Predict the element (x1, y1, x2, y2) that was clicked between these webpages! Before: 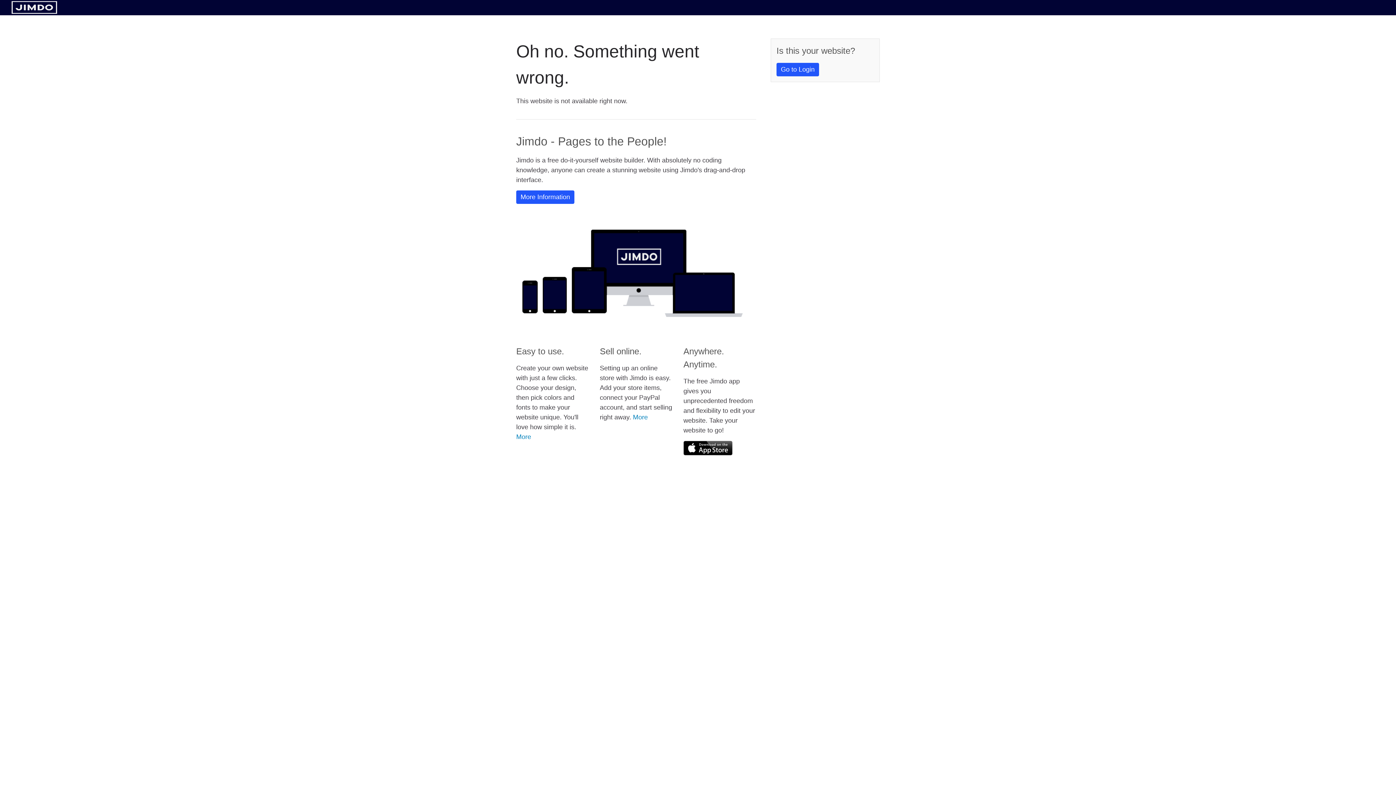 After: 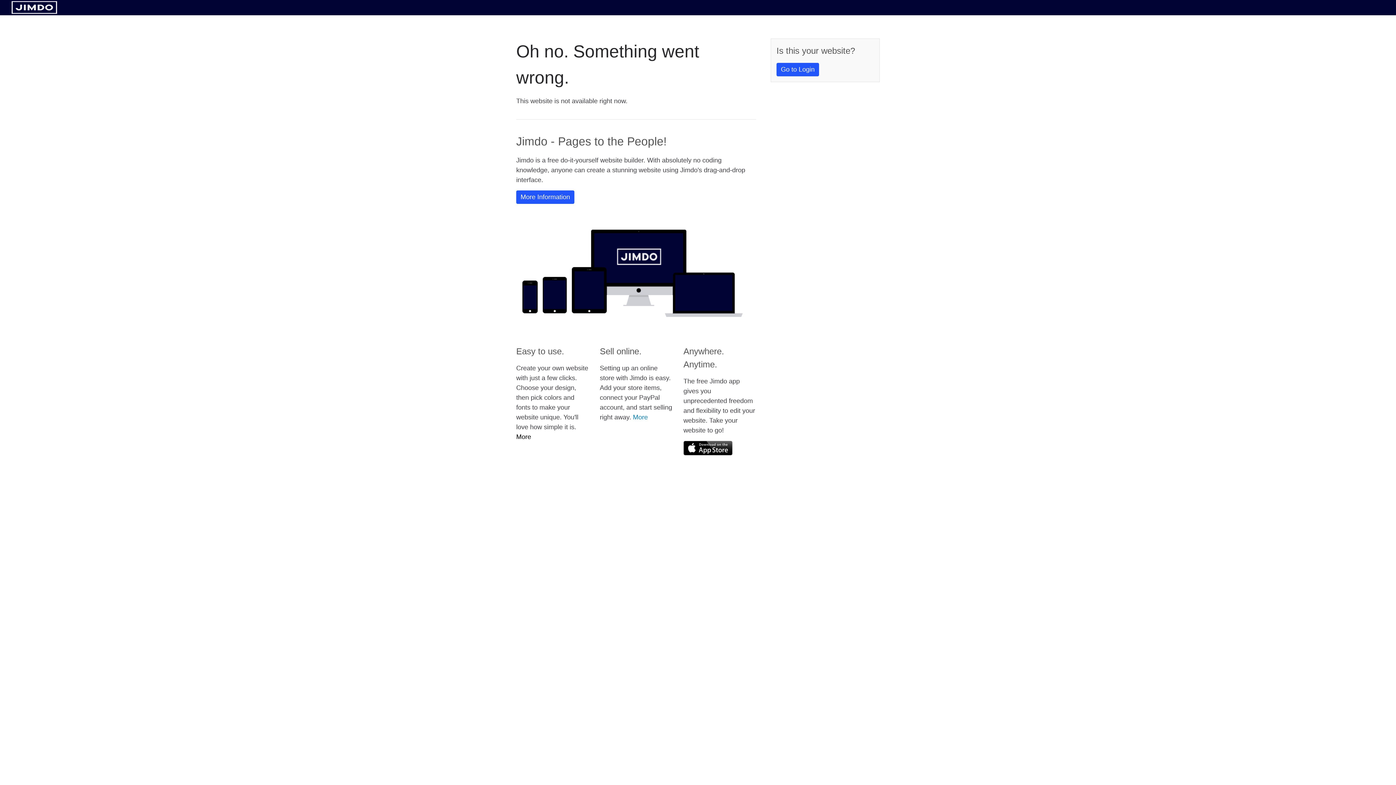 Action: label: More bbox: (516, 433, 531, 440)